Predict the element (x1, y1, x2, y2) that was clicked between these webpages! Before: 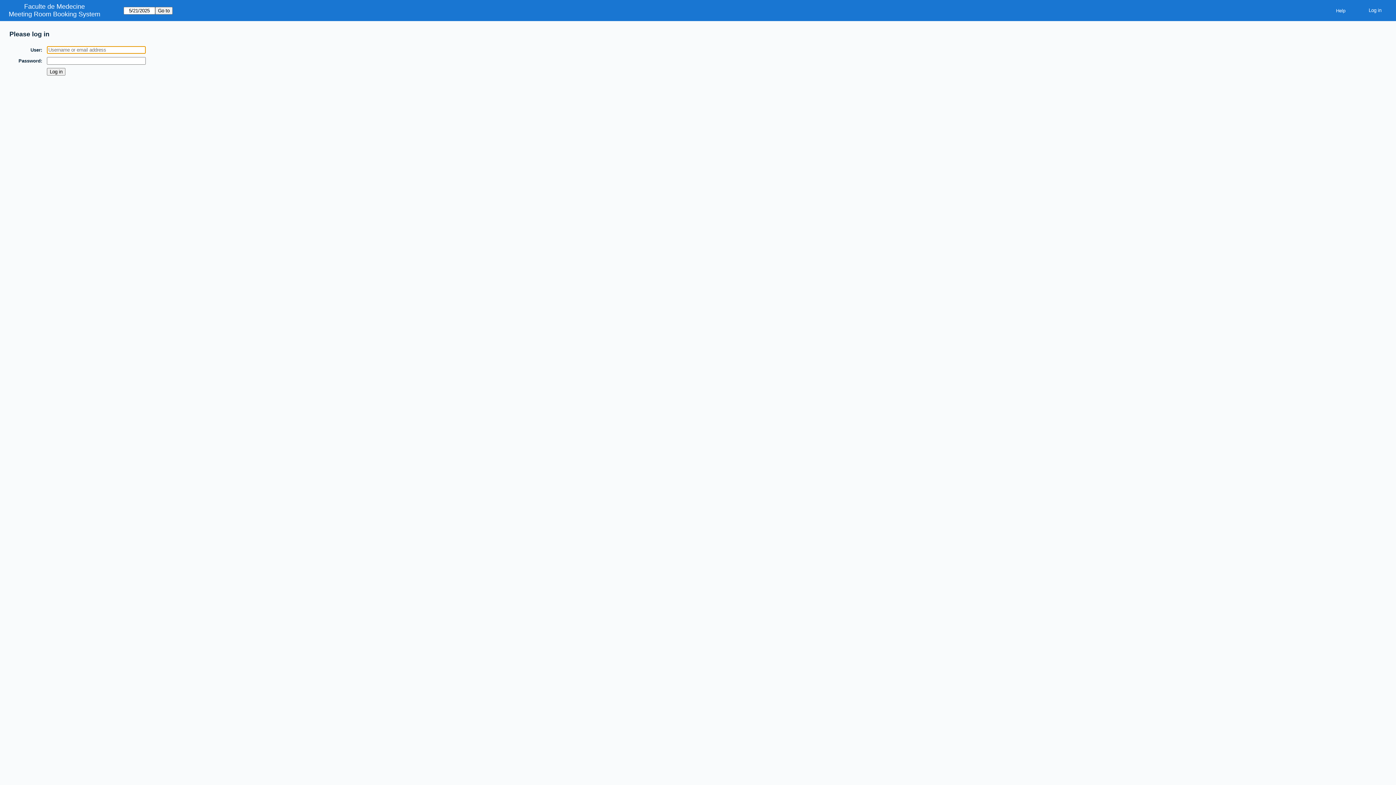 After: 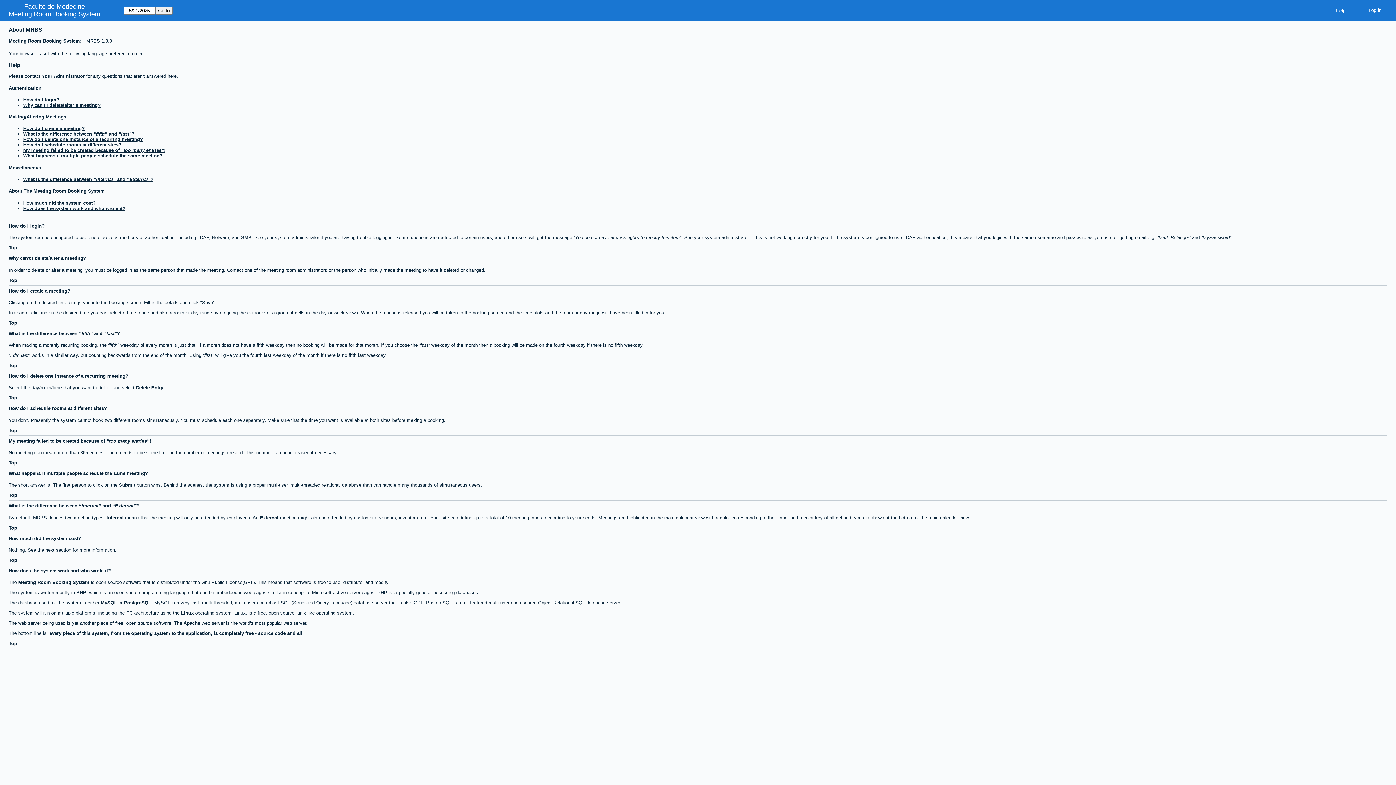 Action: bbox: (1330, 5, 1351, 15) label: Help